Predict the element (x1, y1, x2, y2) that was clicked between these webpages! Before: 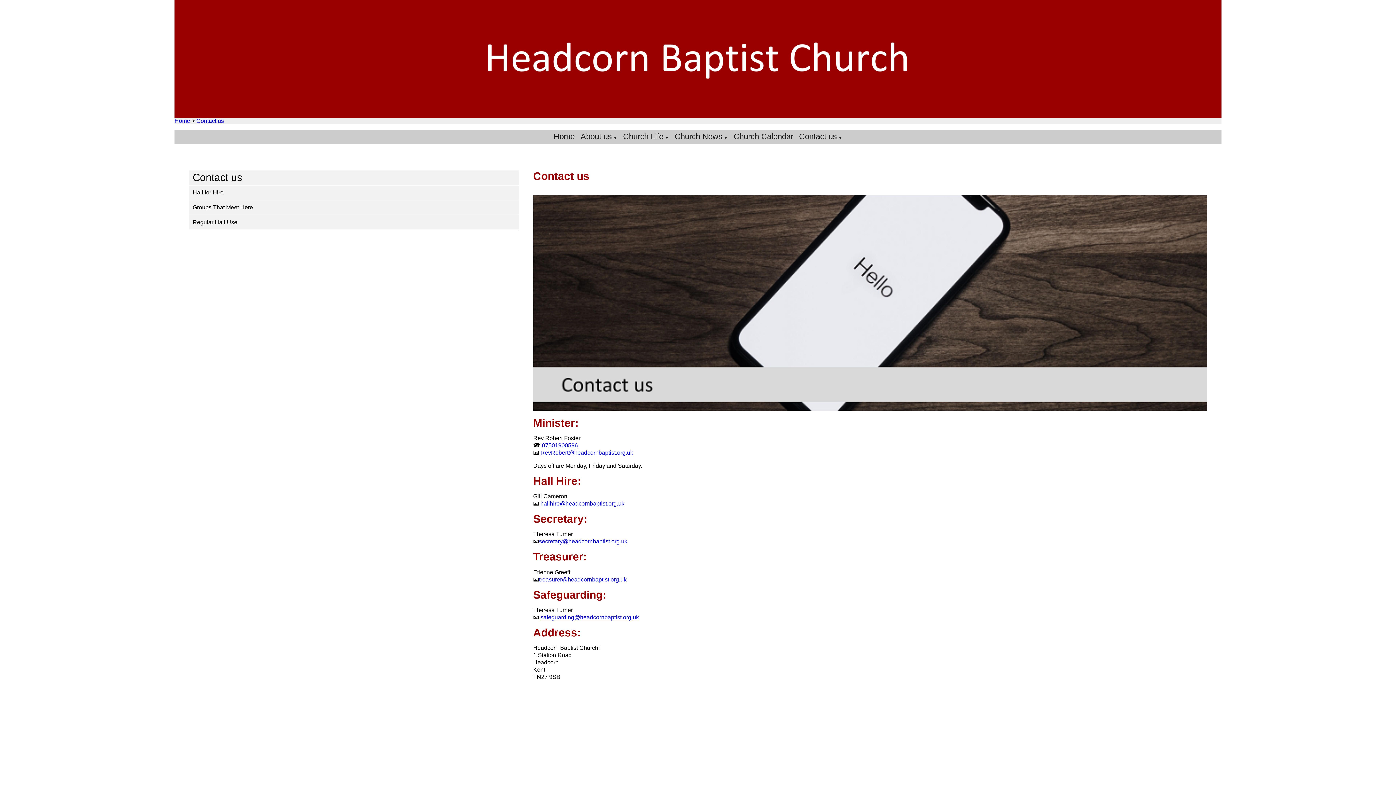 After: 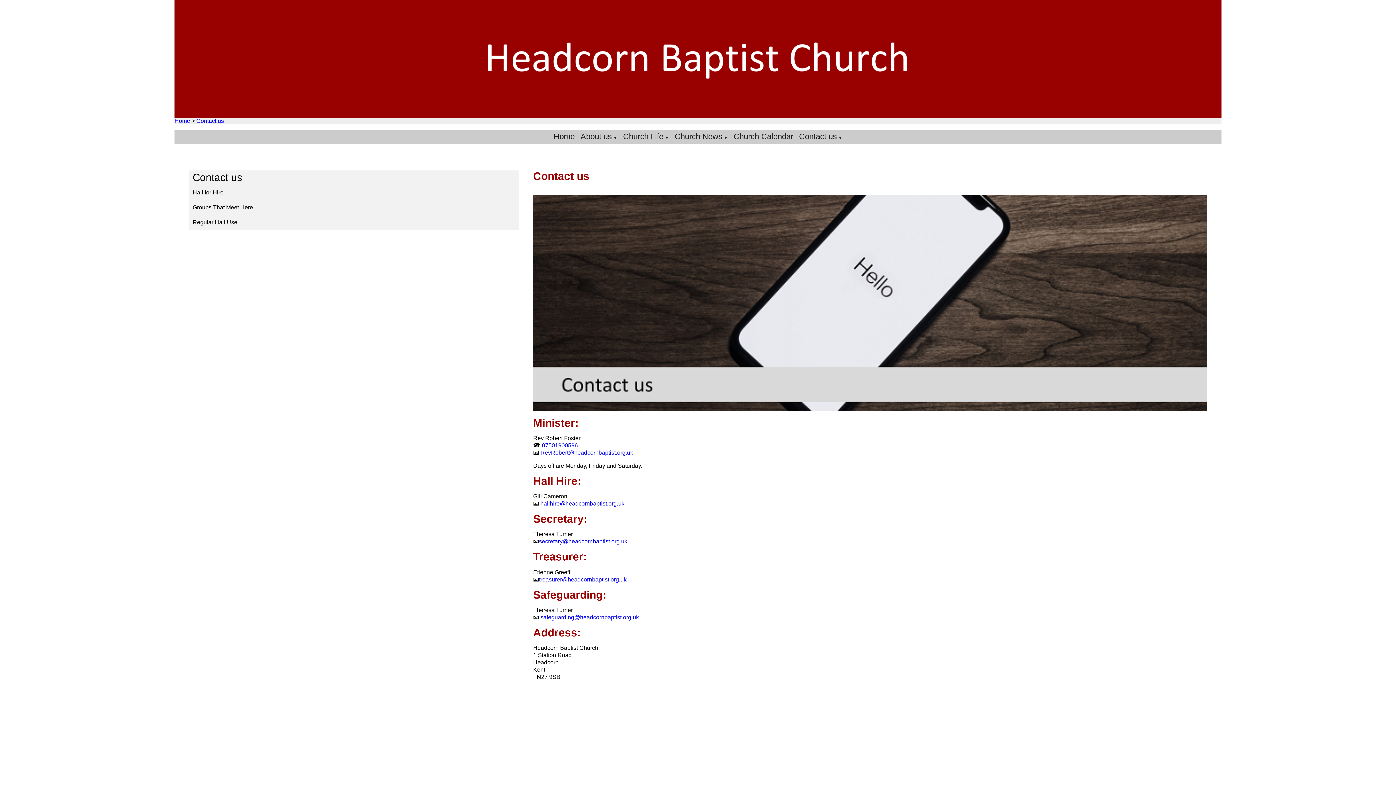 Action: label: Contact us bbox: (196, 117, 224, 124)